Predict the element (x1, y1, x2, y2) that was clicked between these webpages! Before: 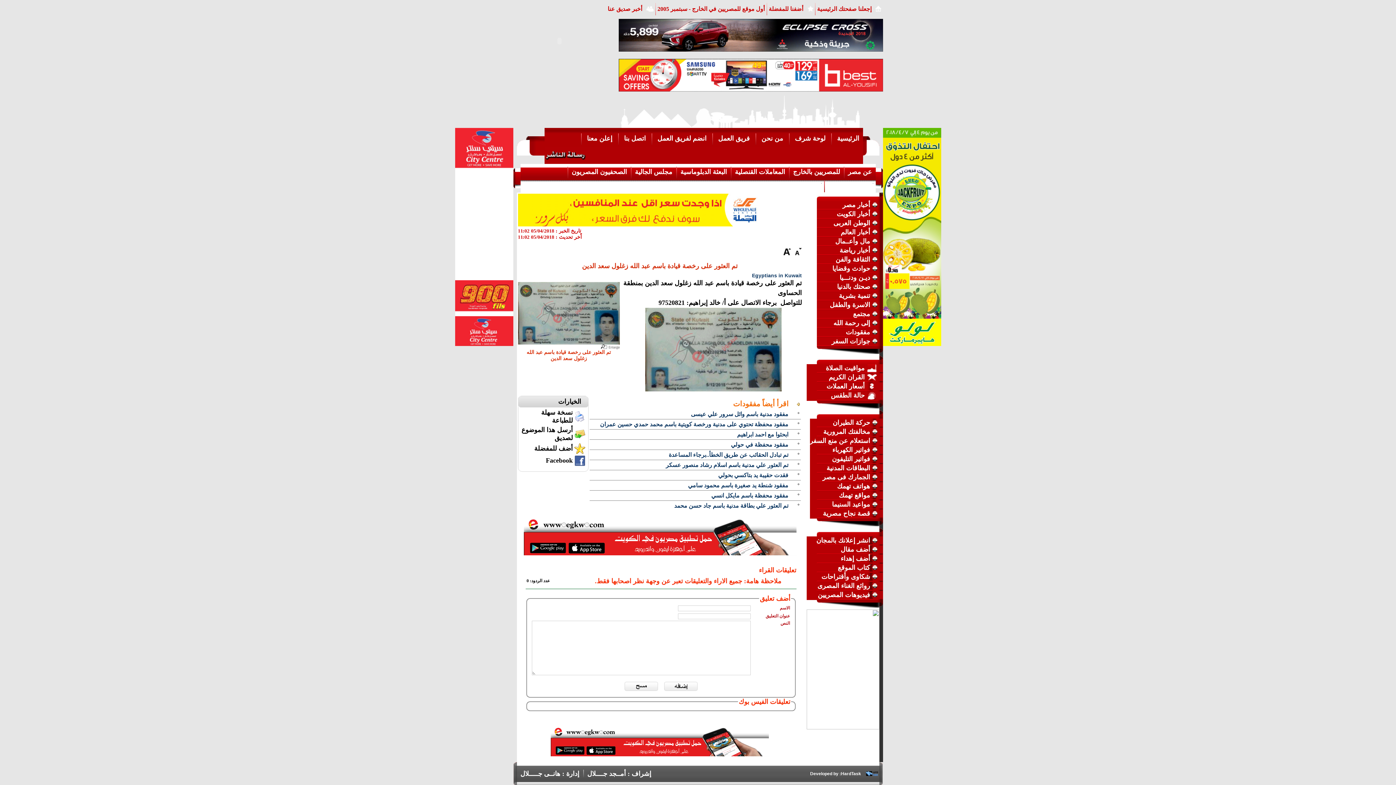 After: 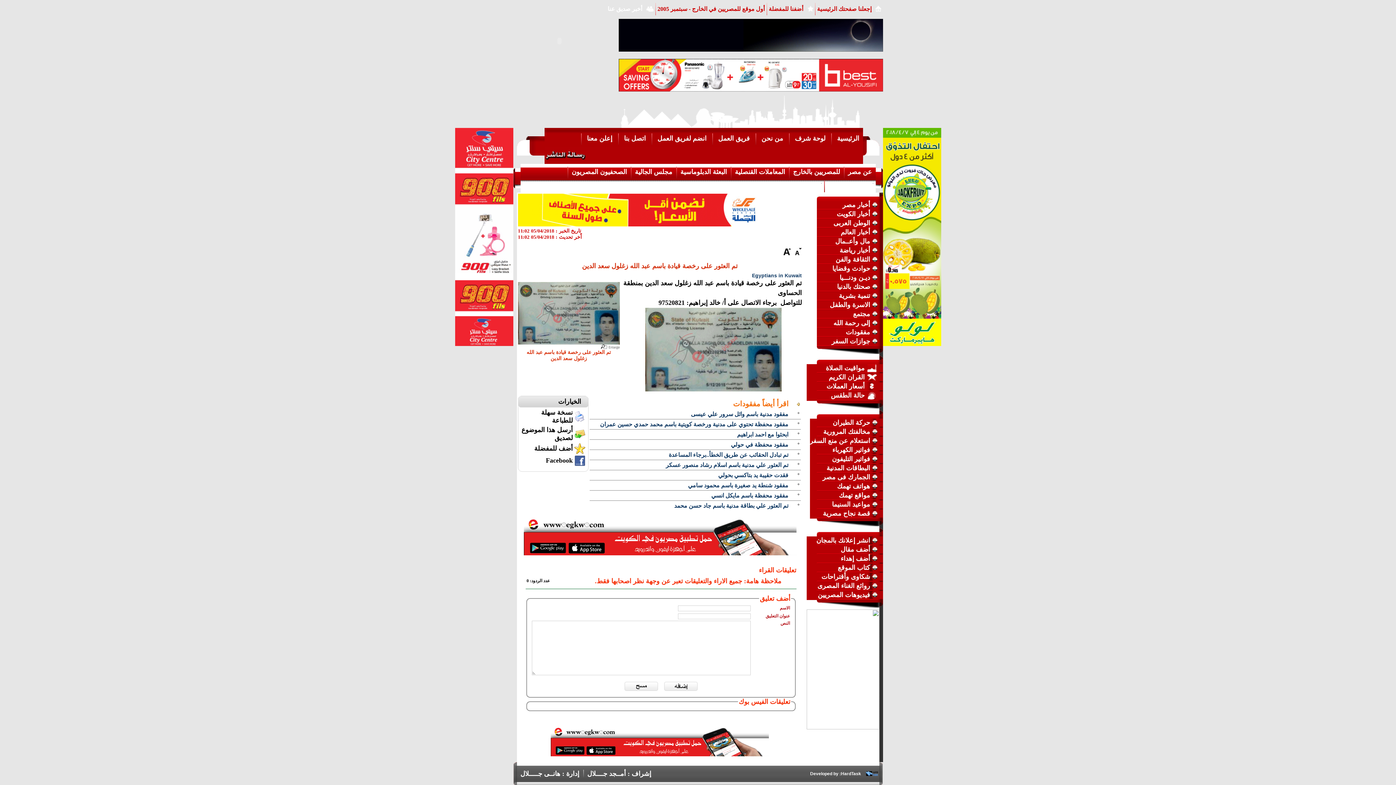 Action: label: أخبر صديق عنا bbox: (607, 5, 642, 12)